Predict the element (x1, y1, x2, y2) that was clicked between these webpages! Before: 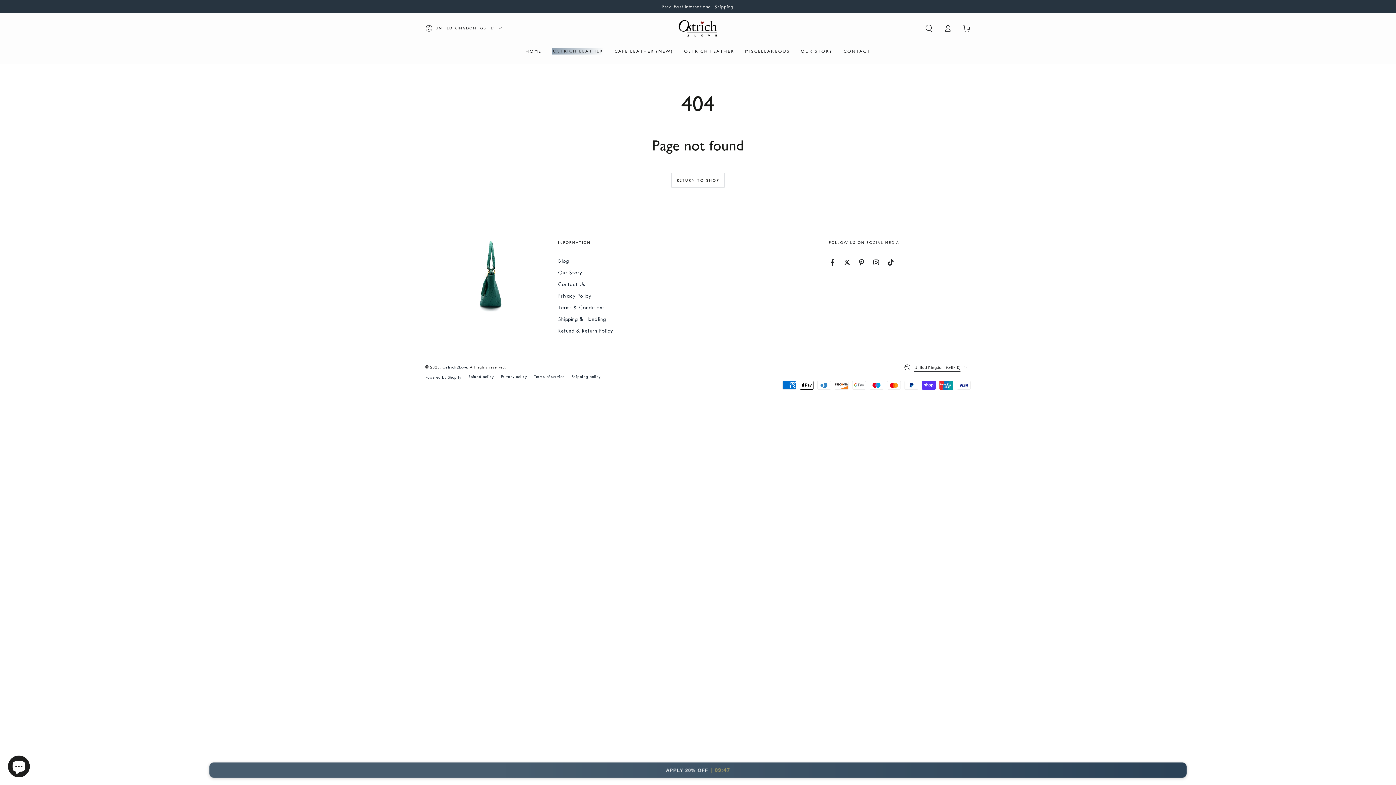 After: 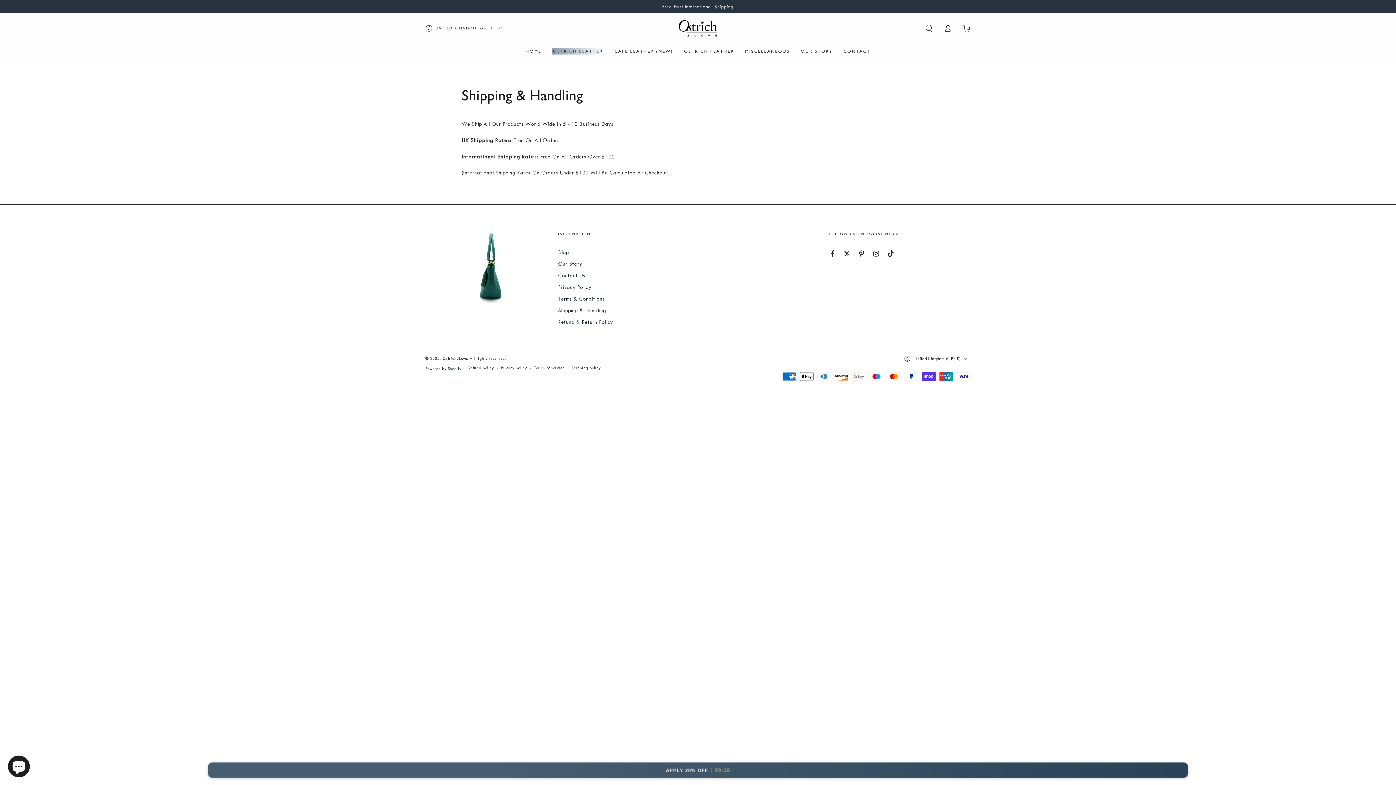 Action: bbox: (558, 316, 606, 322) label: Shipping & Handling